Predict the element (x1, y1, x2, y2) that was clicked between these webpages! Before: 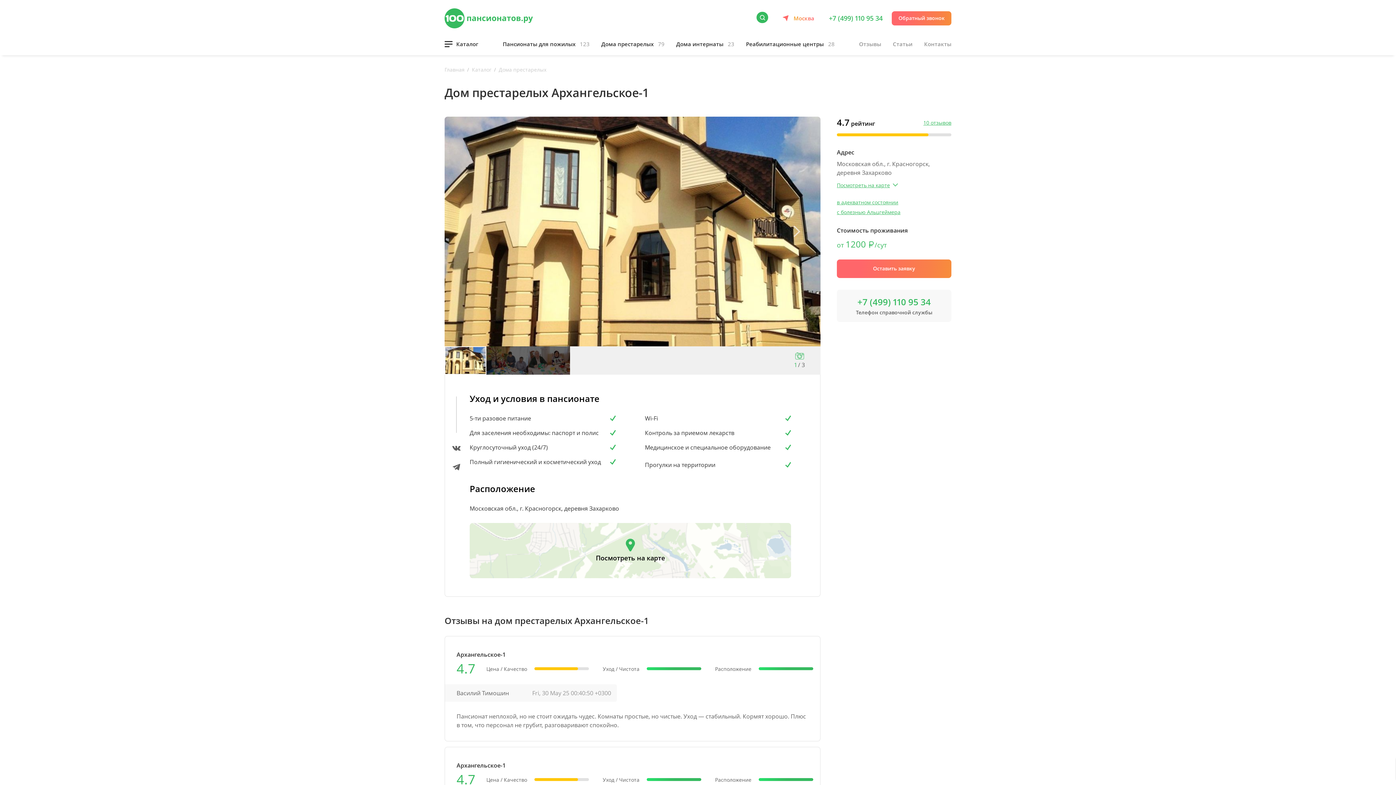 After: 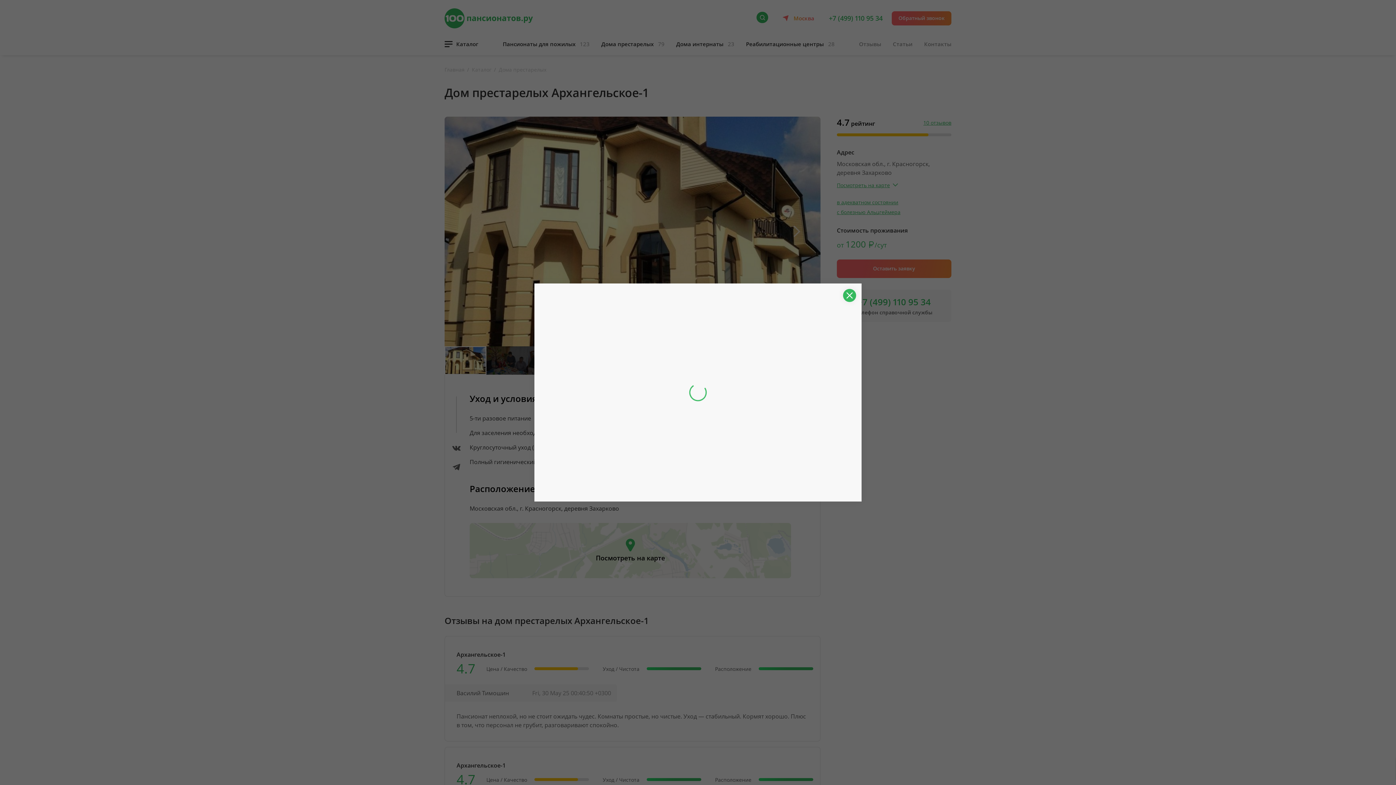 Action: label: Посмотреть на карте bbox: (469, 523, 791, 578)